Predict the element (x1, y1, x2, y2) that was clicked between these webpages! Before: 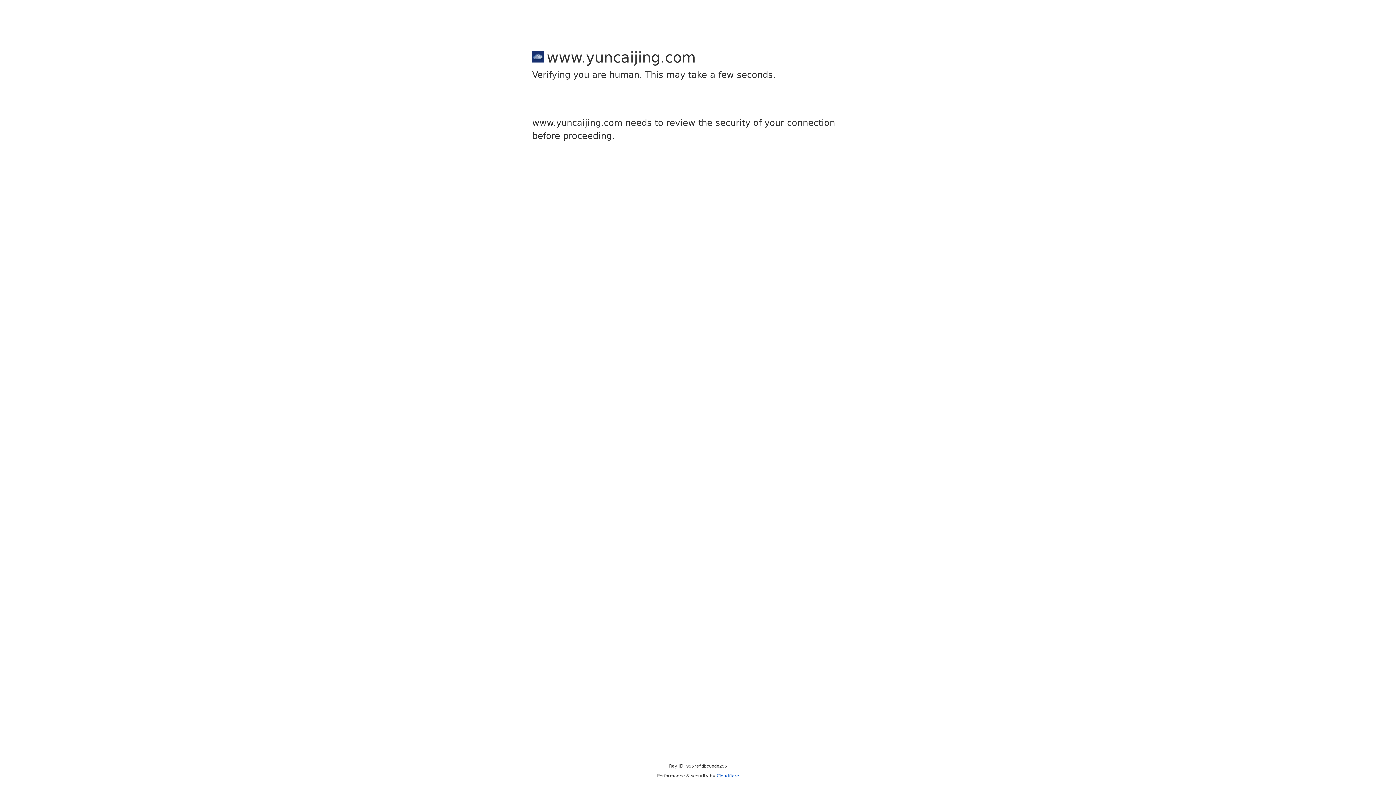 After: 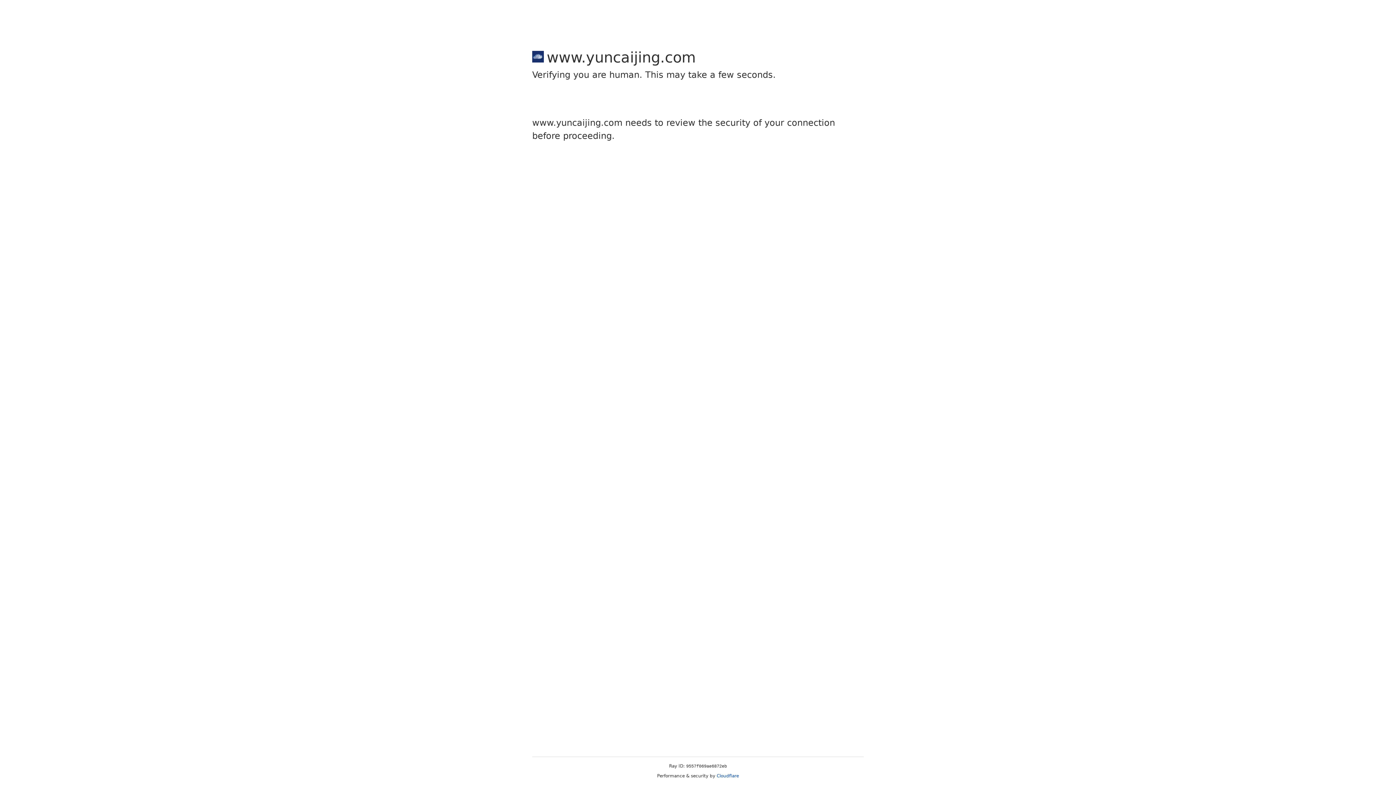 Action: bbox: (716, 773, 739, 778) label: Cloudflare